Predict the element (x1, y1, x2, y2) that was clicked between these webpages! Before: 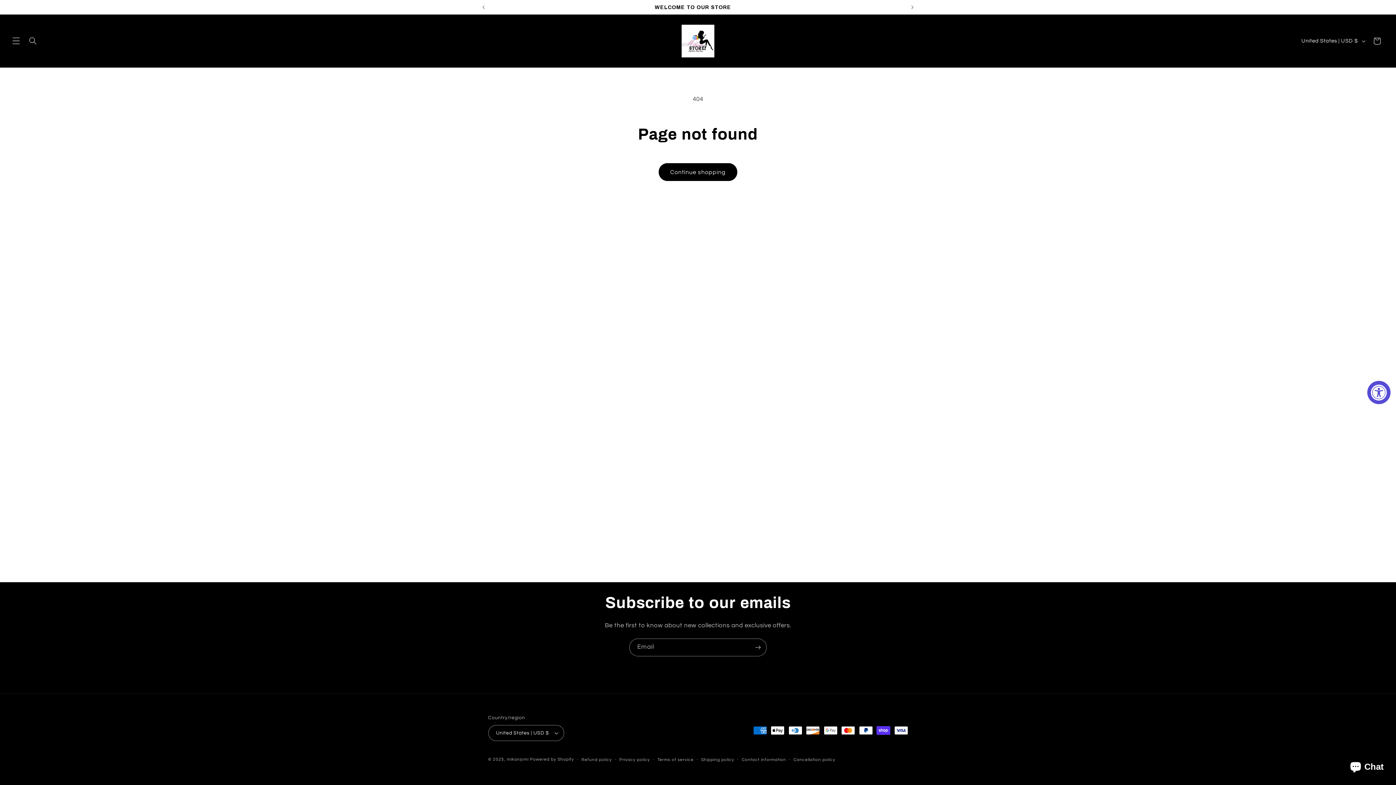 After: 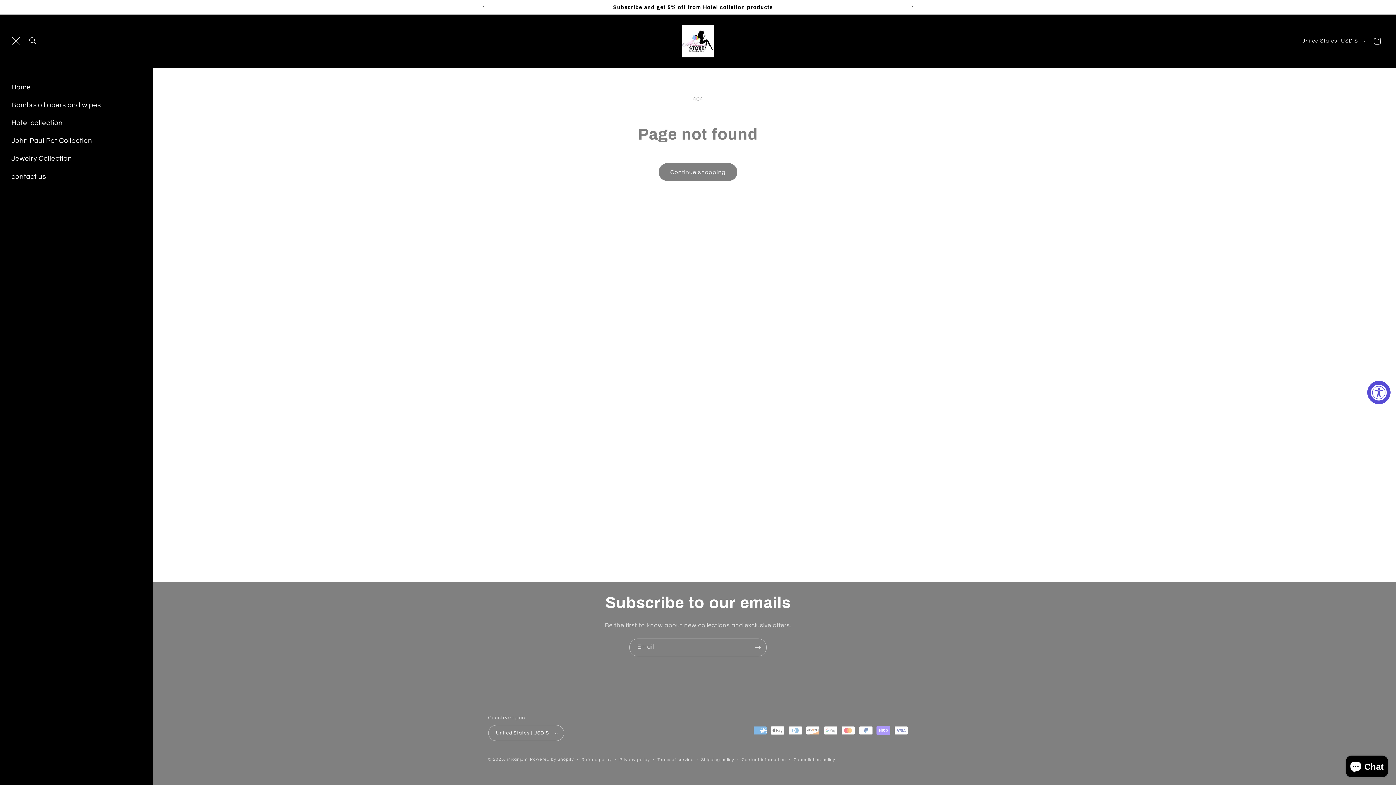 Action: label: Menu bbox: (7, 32, 24, 49)